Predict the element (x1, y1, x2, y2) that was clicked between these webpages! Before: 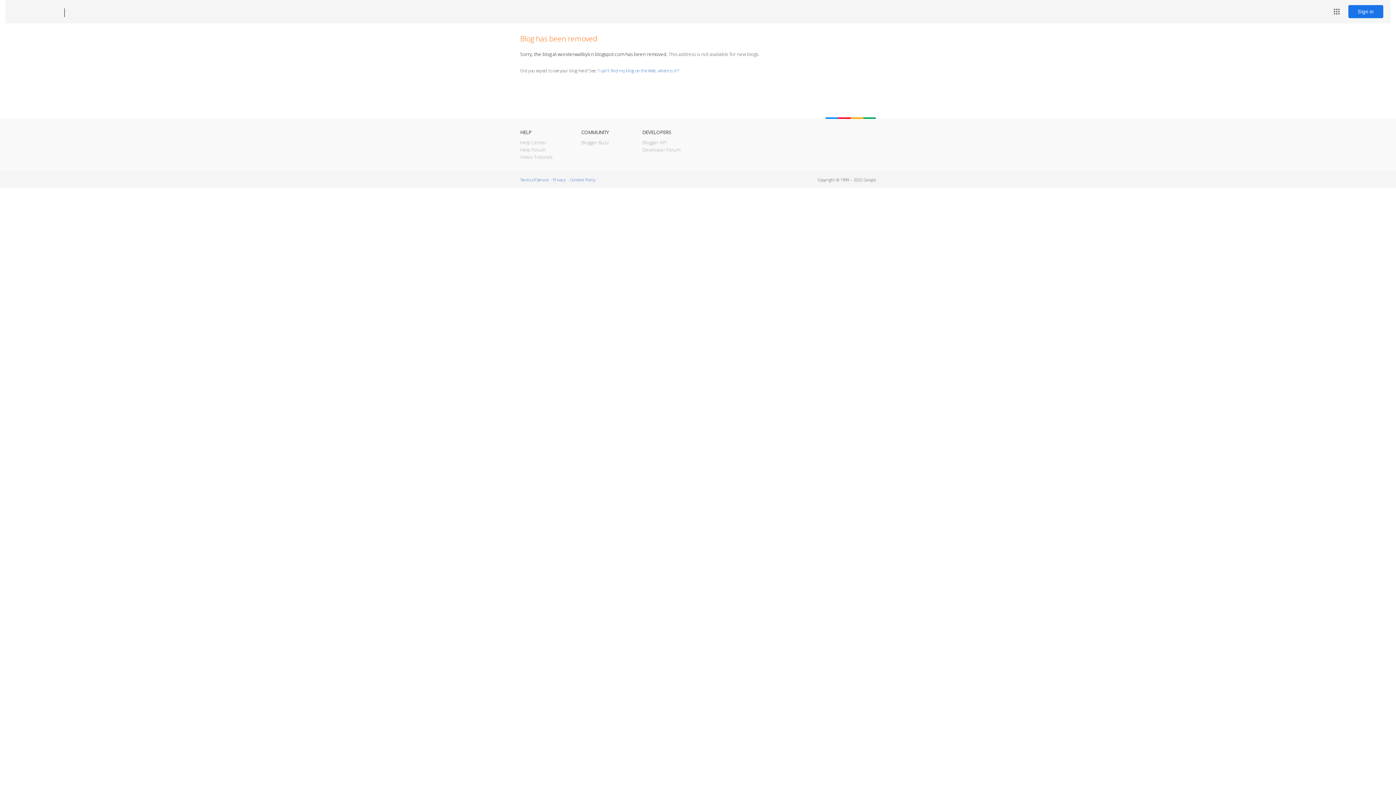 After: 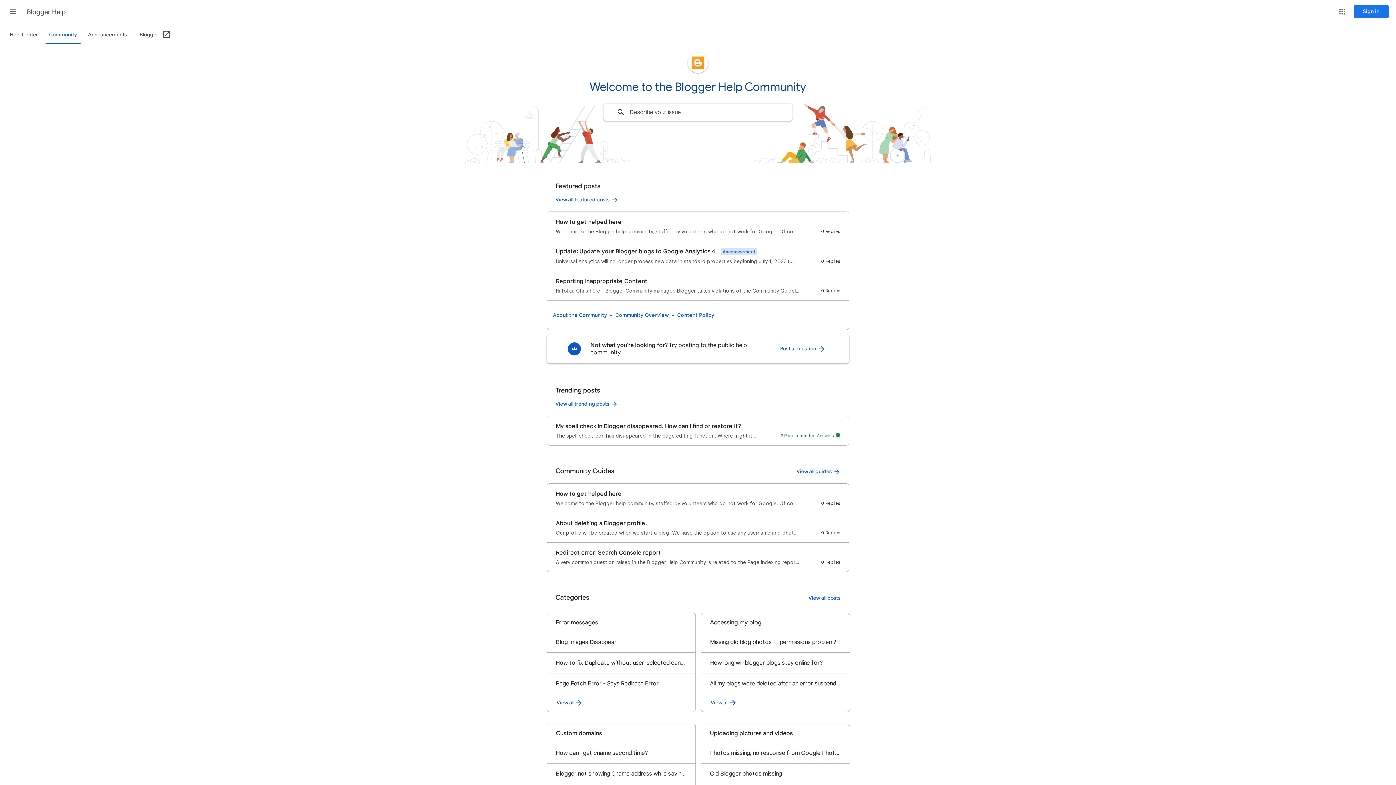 Action: label: Help Forum bbox: (520, 146, 545, 153)